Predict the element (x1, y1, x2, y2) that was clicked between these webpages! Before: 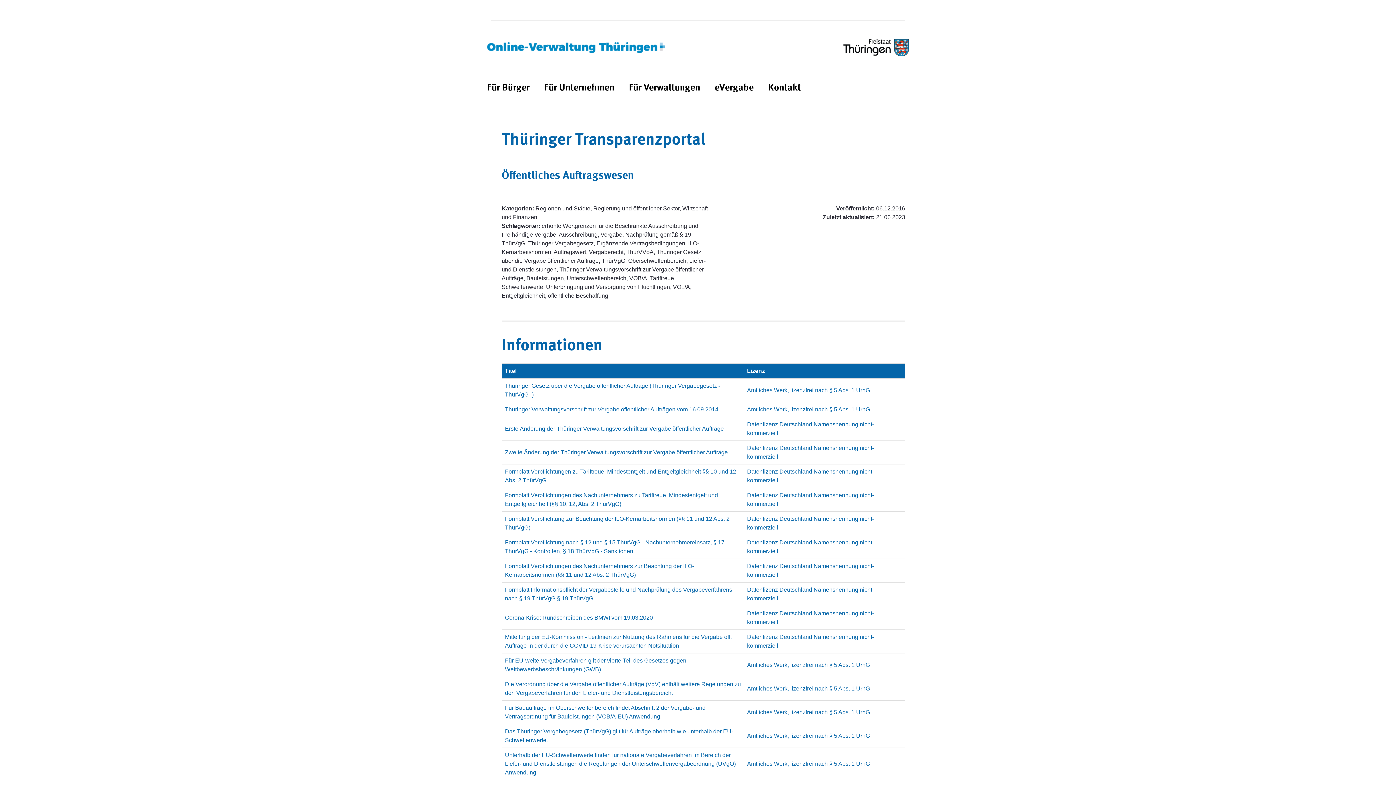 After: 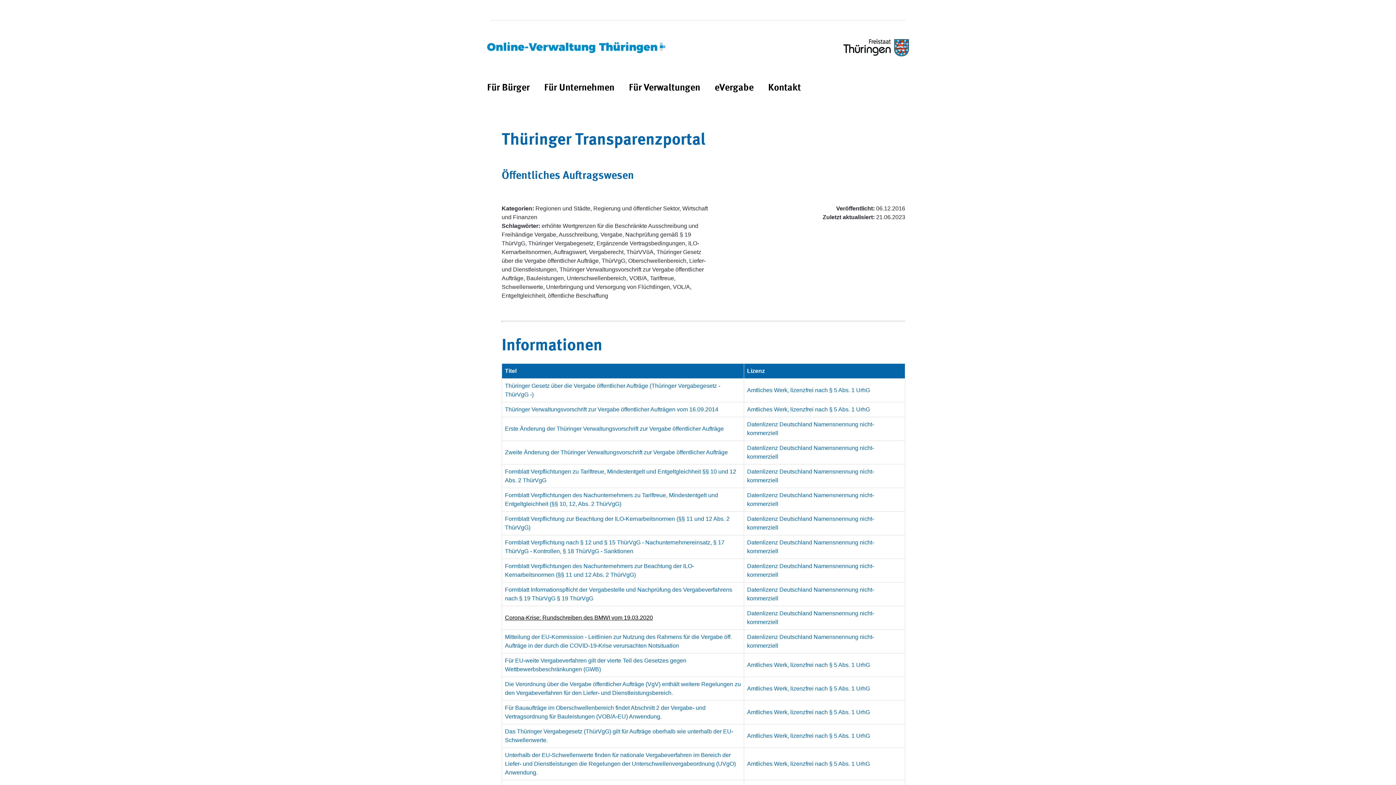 Action: bbox: (505, 614, 653, 621) label: Corona-Krise: Rundschreiben des BMWI vom 19.03.2020